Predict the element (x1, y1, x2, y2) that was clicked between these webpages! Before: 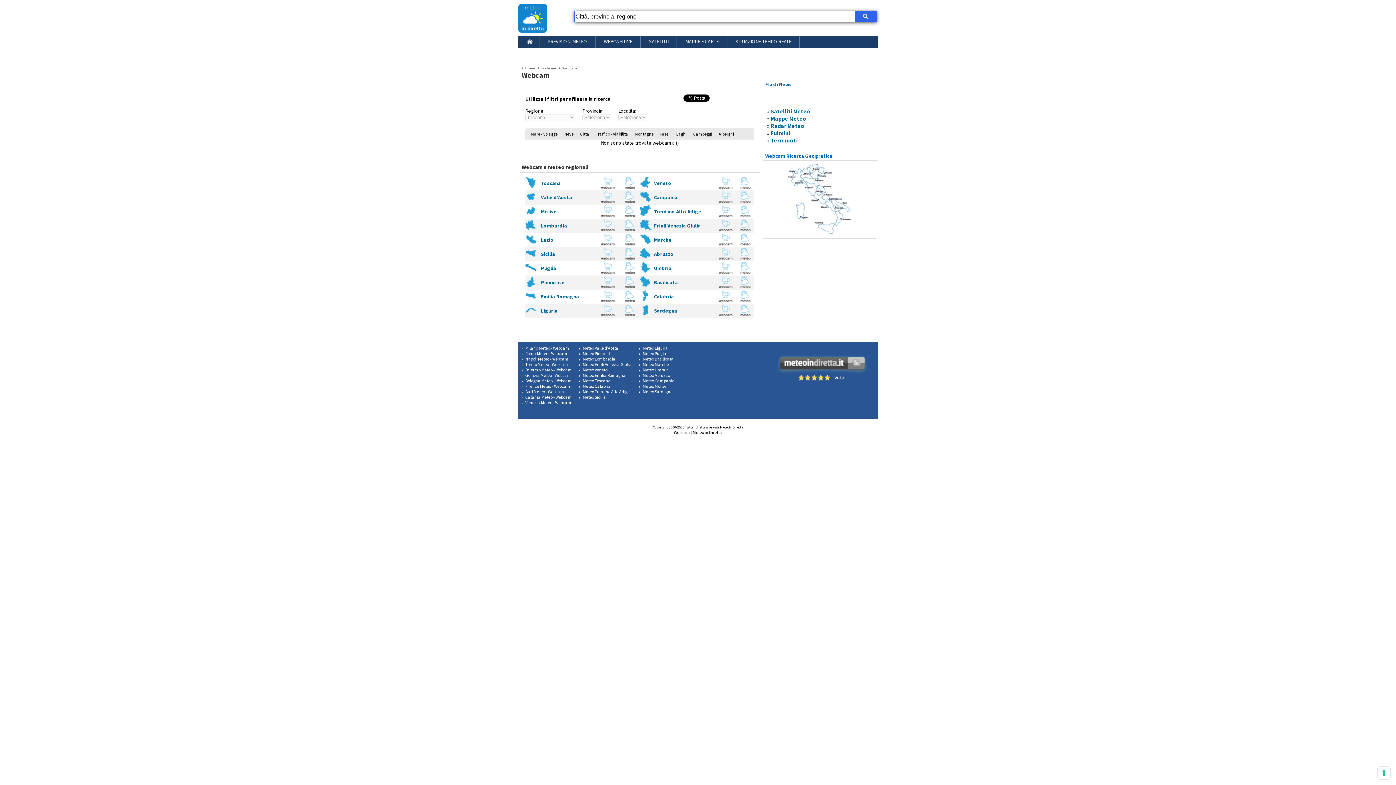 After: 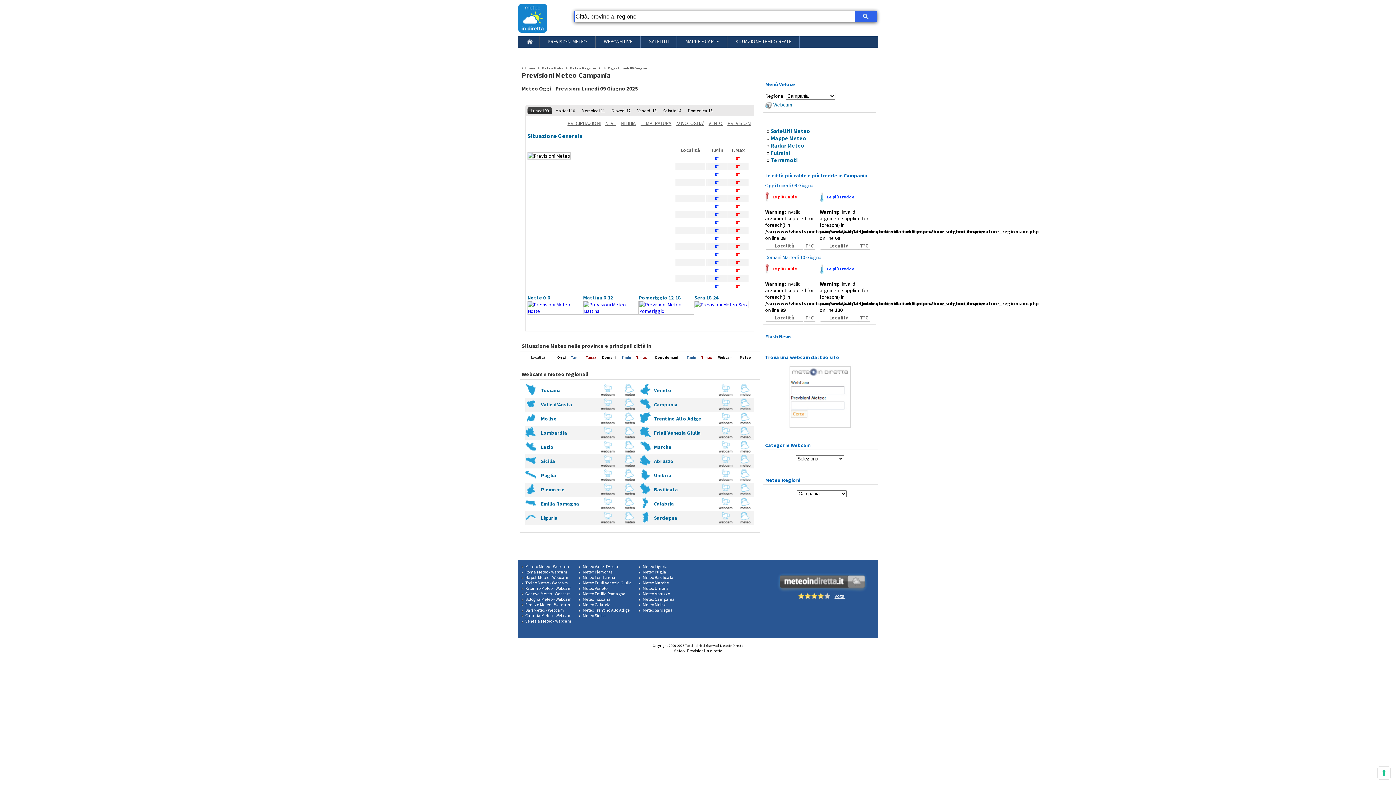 Action: bbox: (642, 378, 674, 383) label: Meteo Campania